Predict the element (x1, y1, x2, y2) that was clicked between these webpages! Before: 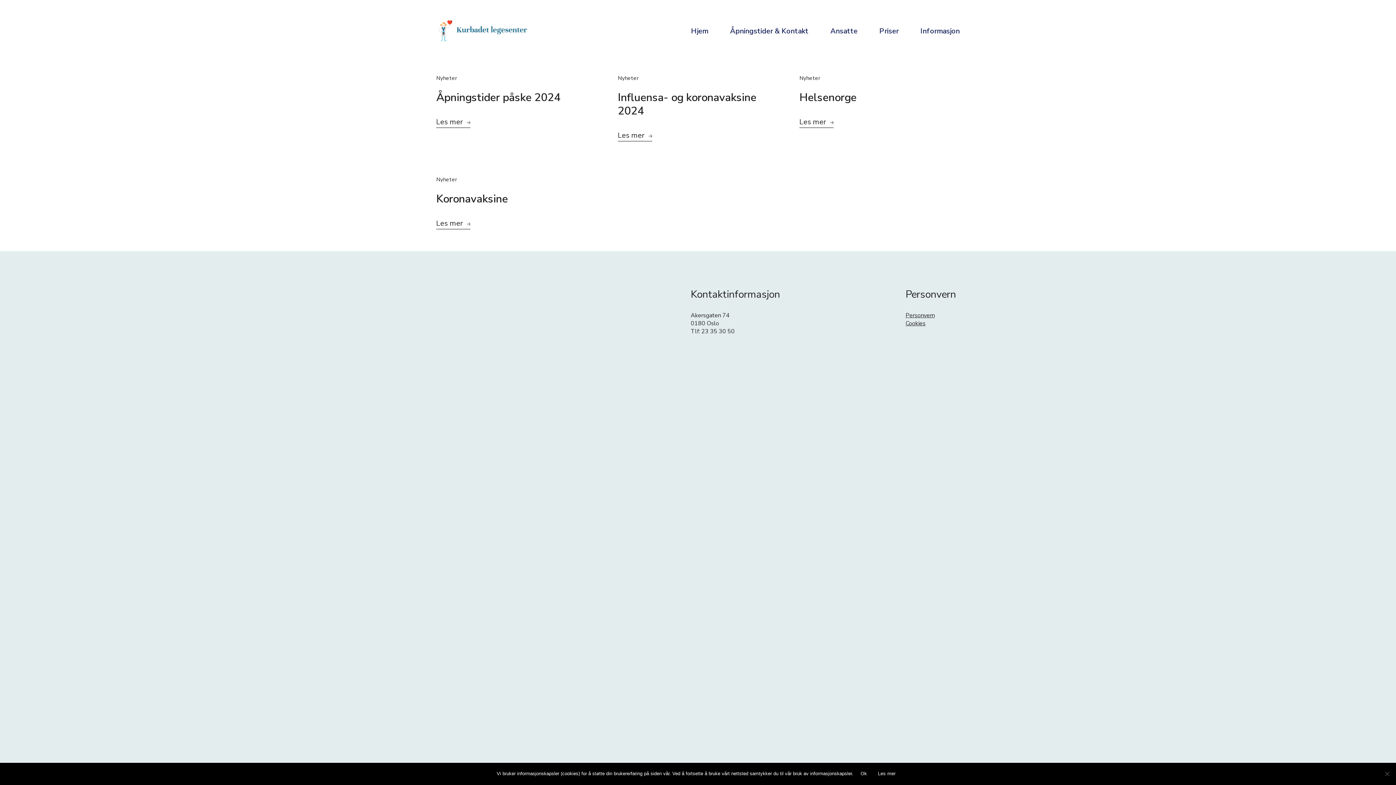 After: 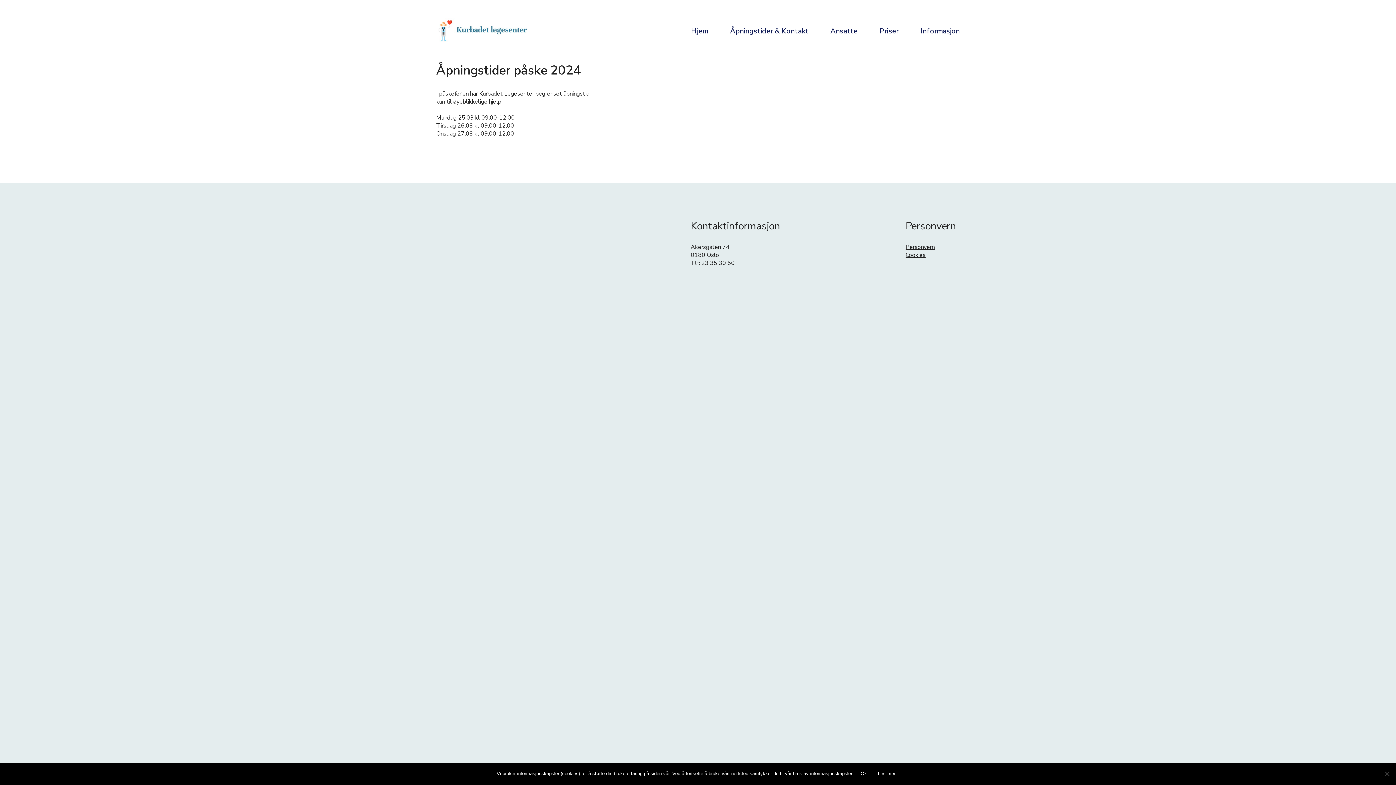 Action: label: Nyheter
Åpningstider påske 2024
Les mer bbox: (425, 74, 607, 131)